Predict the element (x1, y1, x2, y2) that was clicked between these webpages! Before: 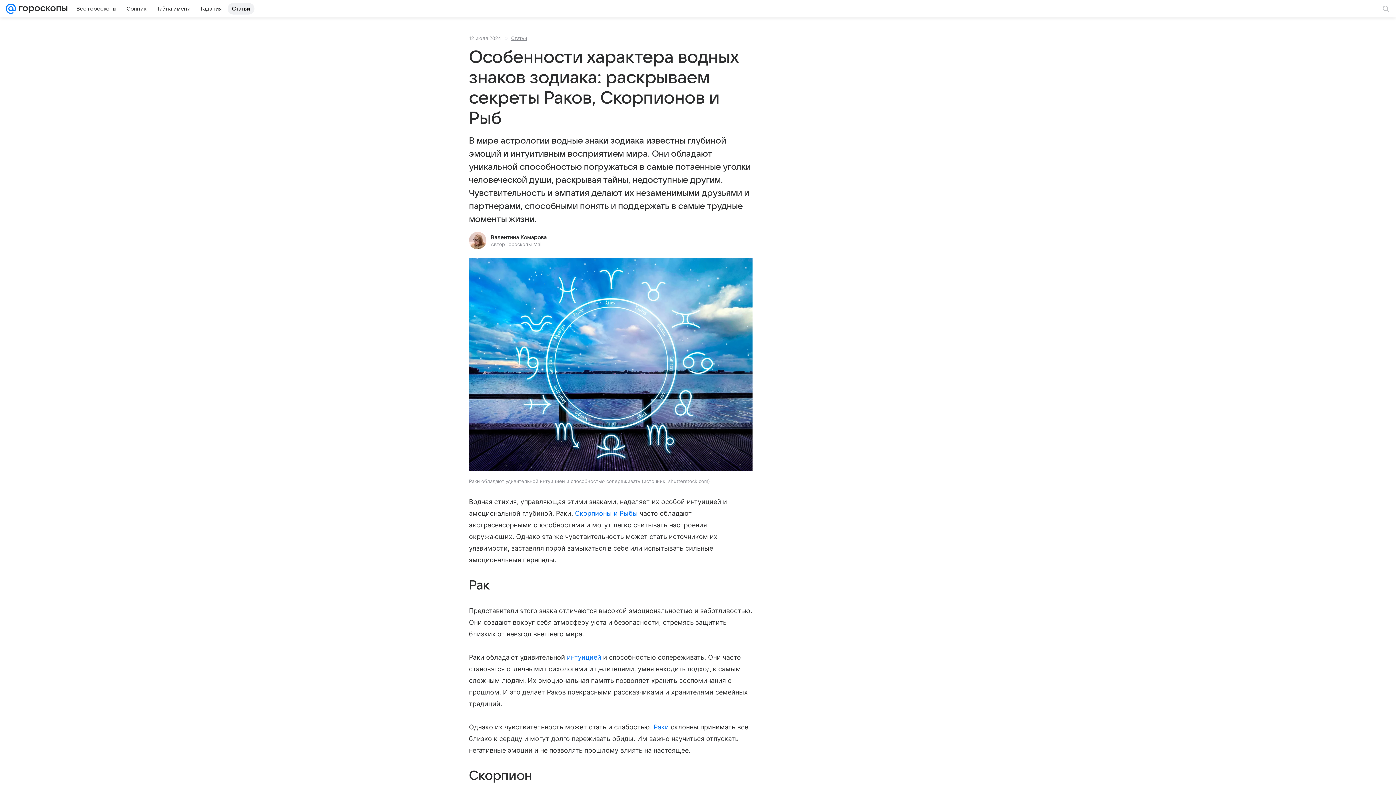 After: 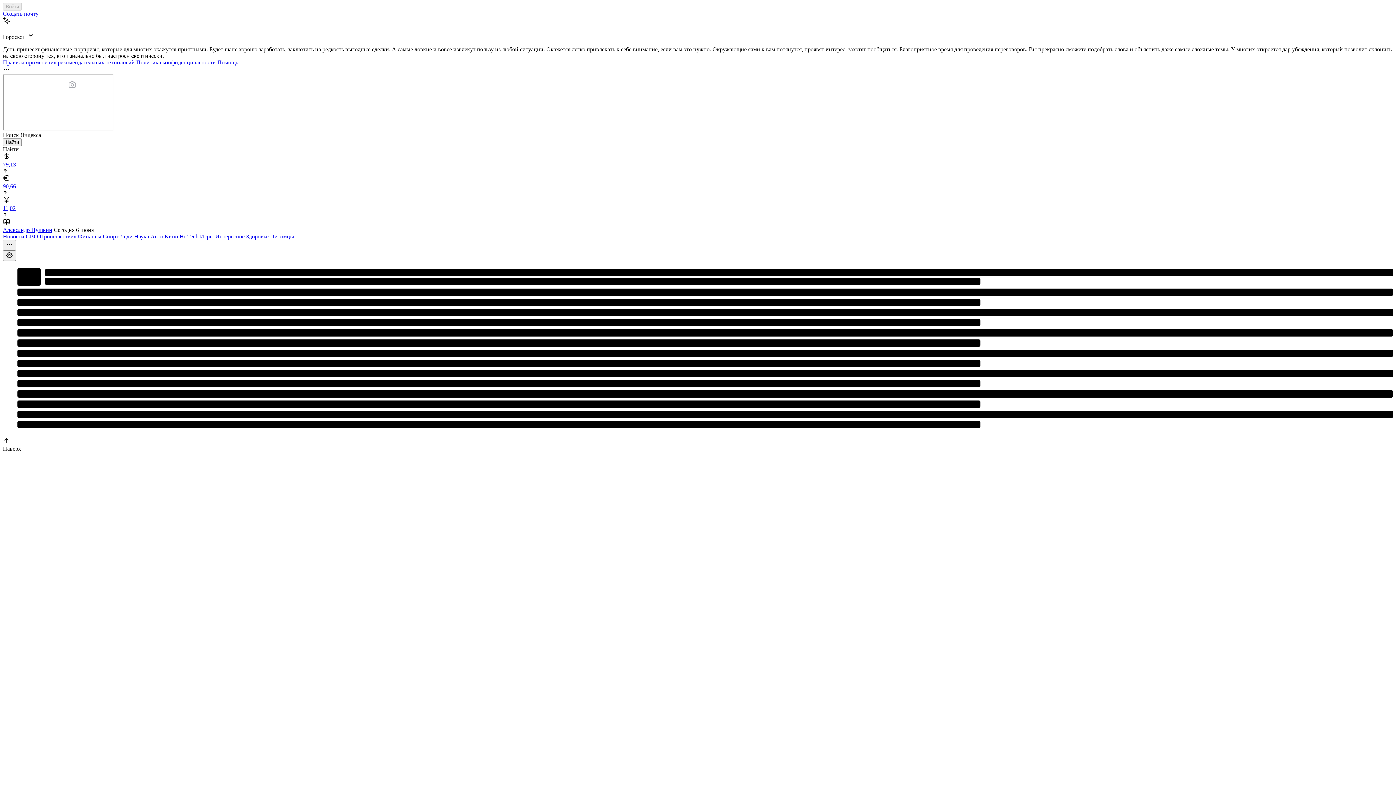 Action: bbox: (5, 0, 16, 17)